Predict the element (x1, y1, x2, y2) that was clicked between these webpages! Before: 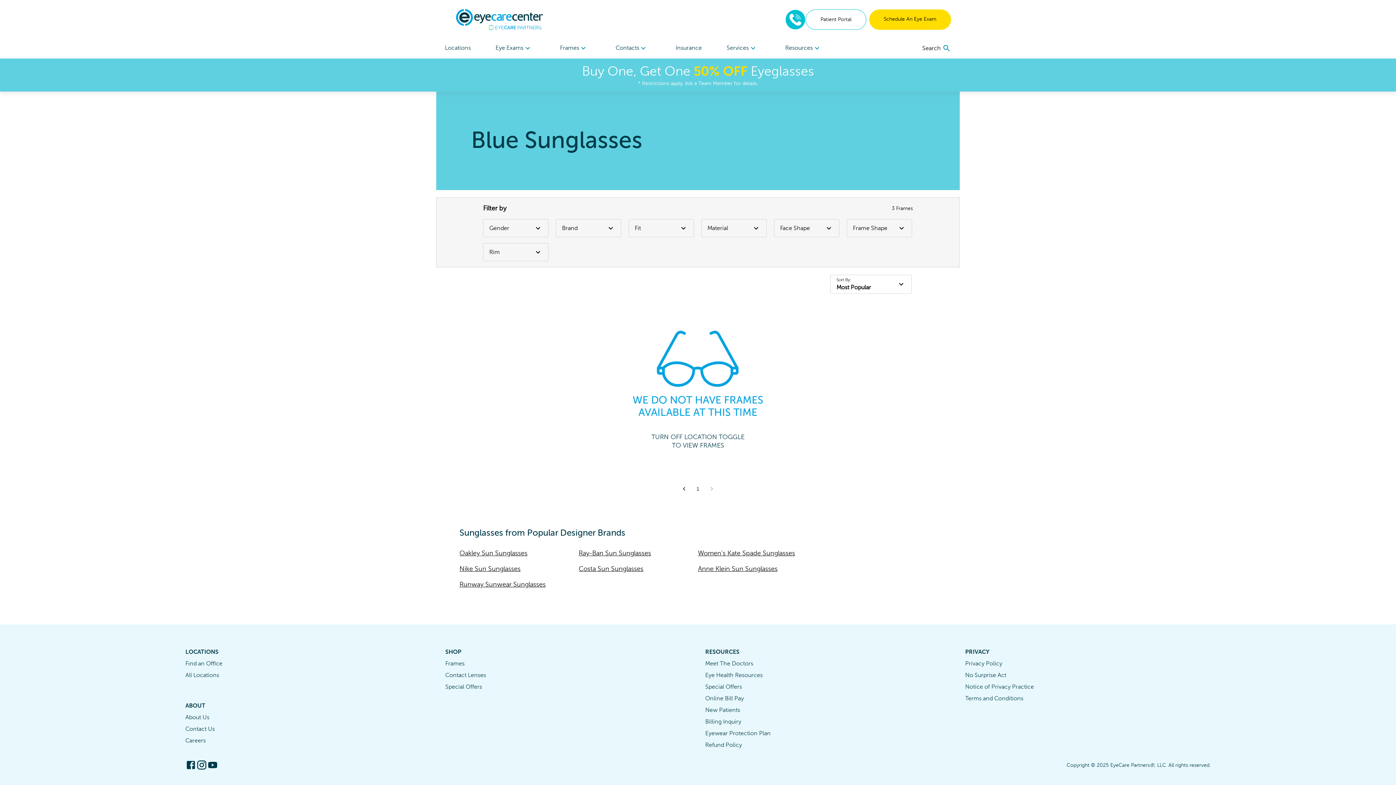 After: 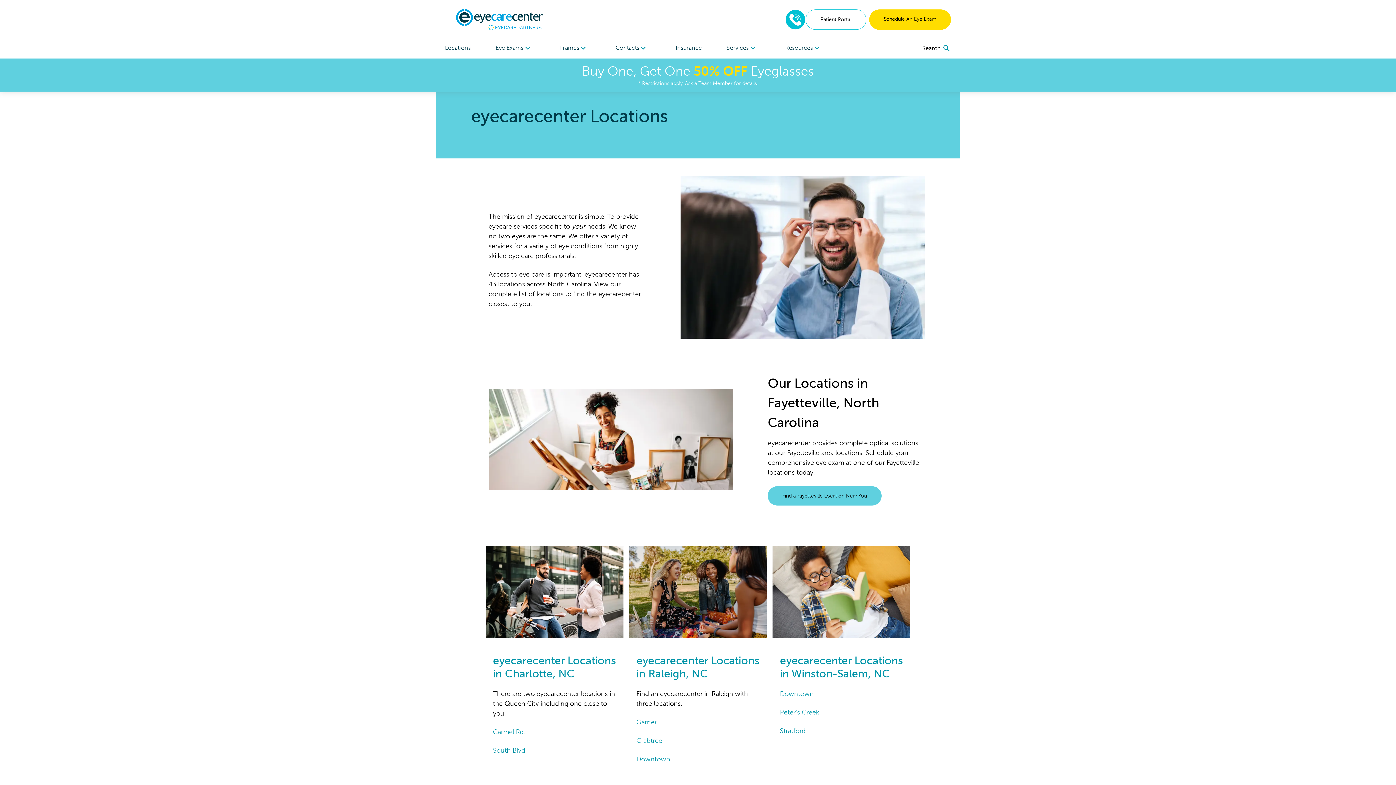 Action: bbox: (185, 672, 219, 678) label: All Locations